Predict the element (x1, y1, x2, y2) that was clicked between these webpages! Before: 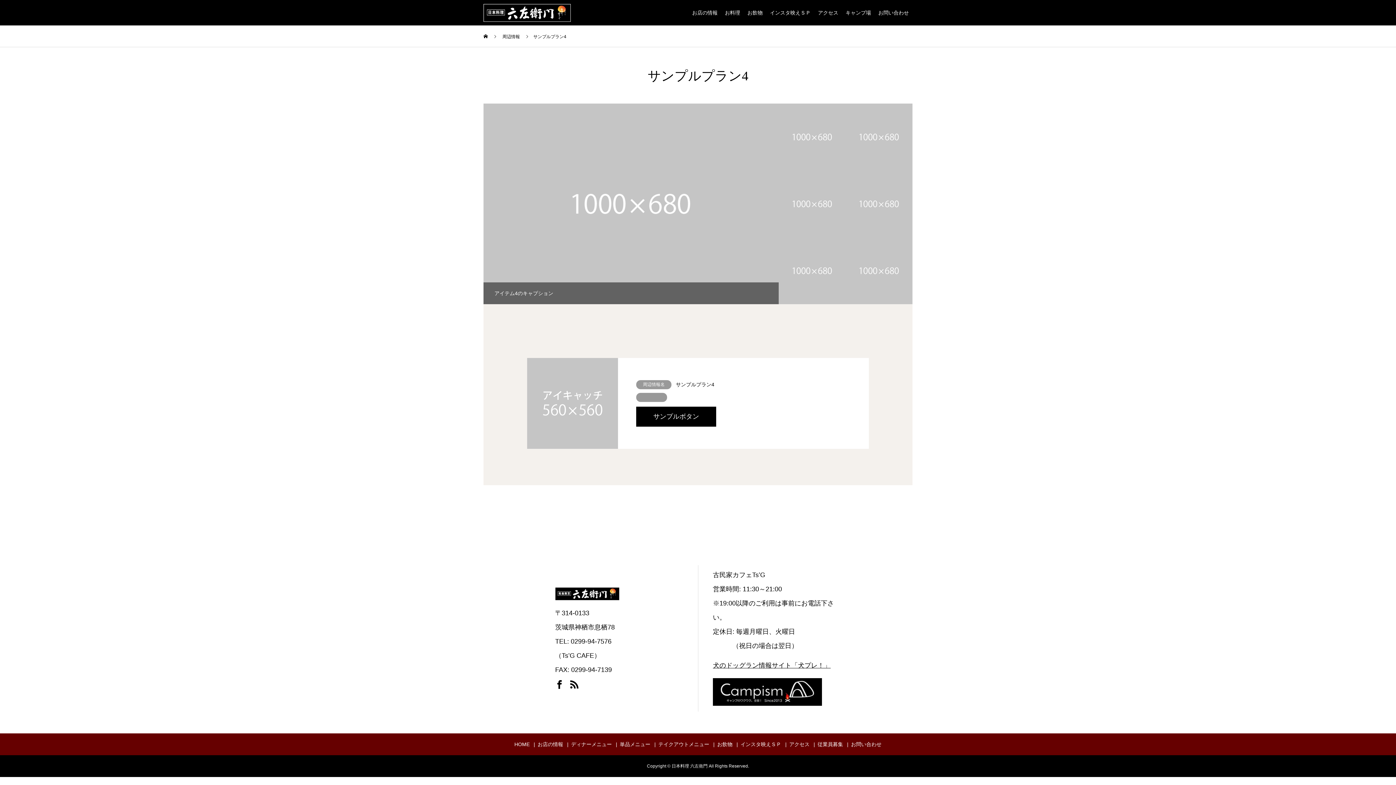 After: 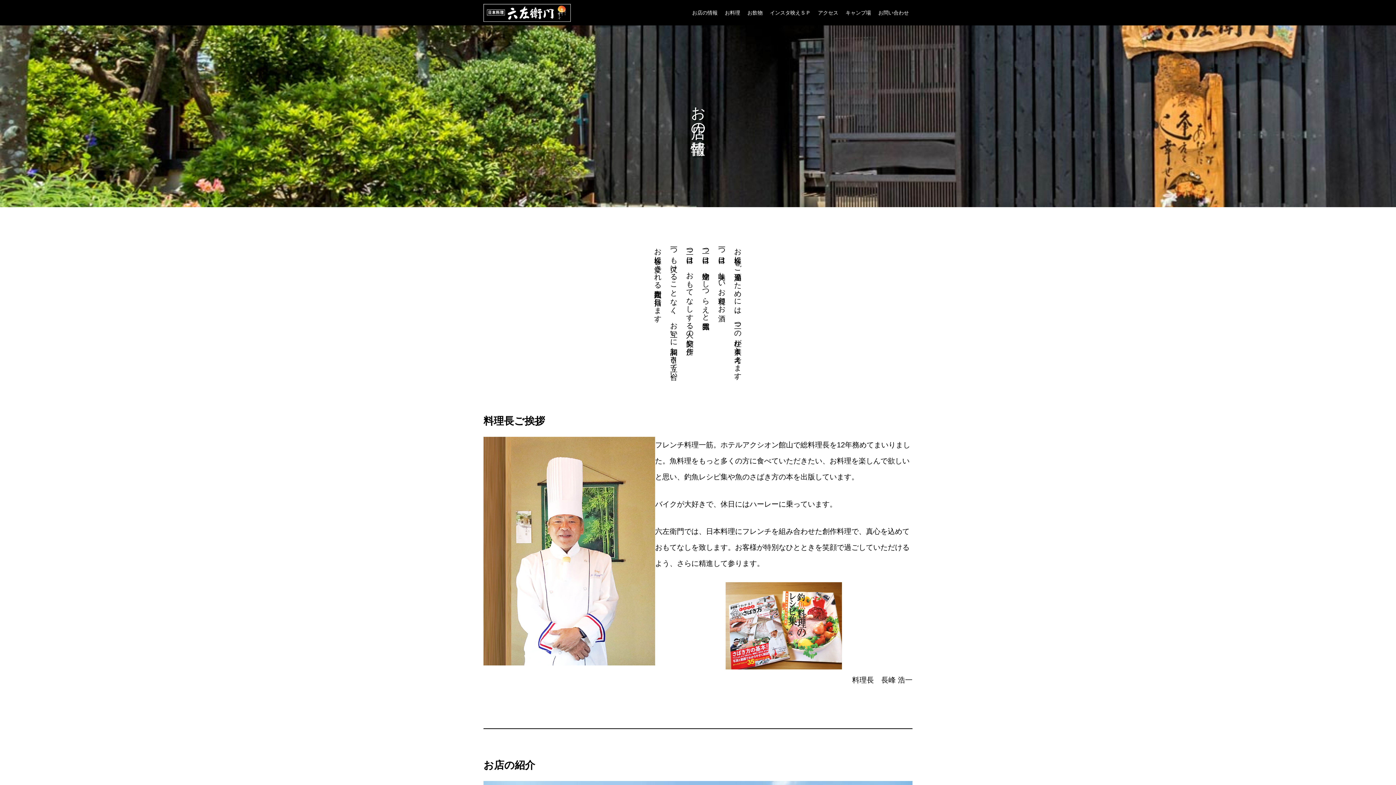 Action: bbox: (537, 741, 563, 747) label: お店の情報